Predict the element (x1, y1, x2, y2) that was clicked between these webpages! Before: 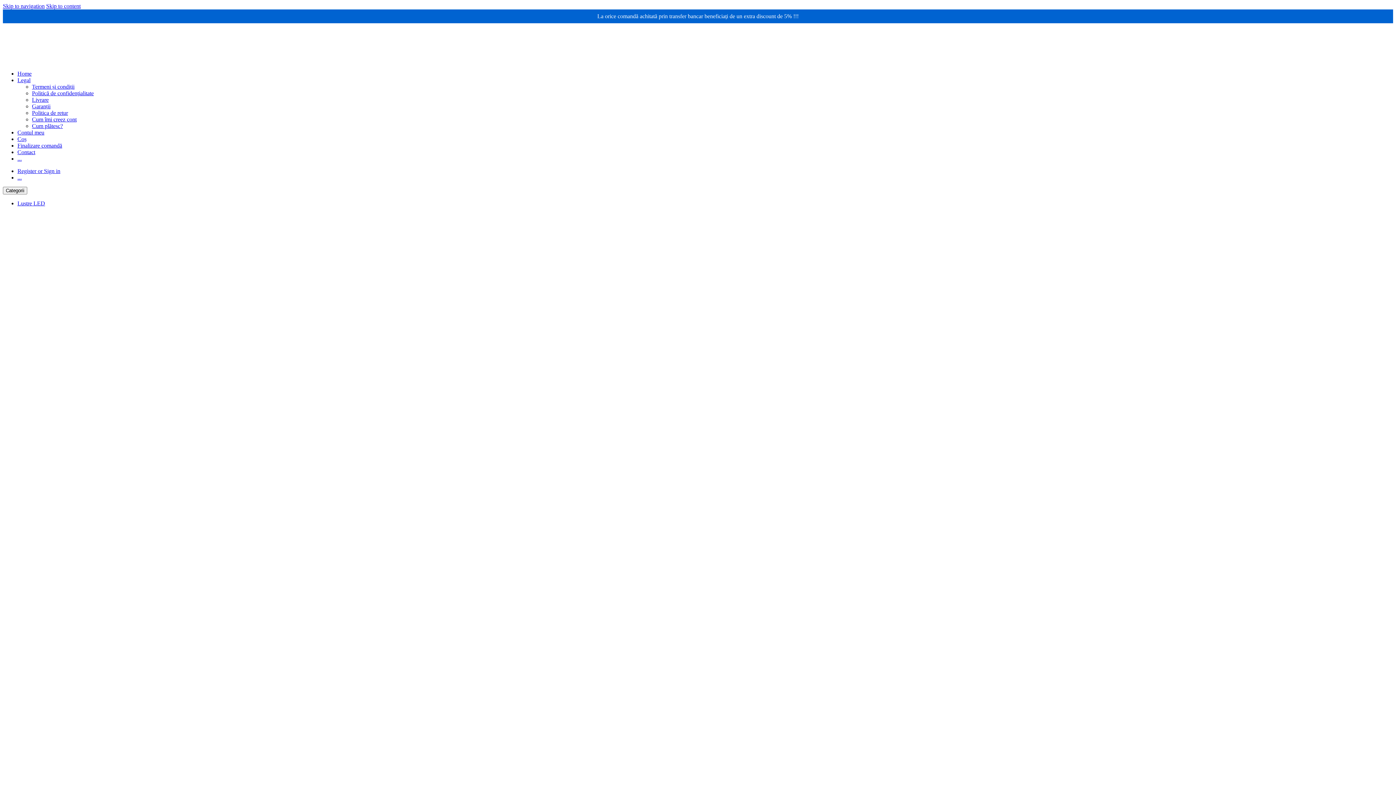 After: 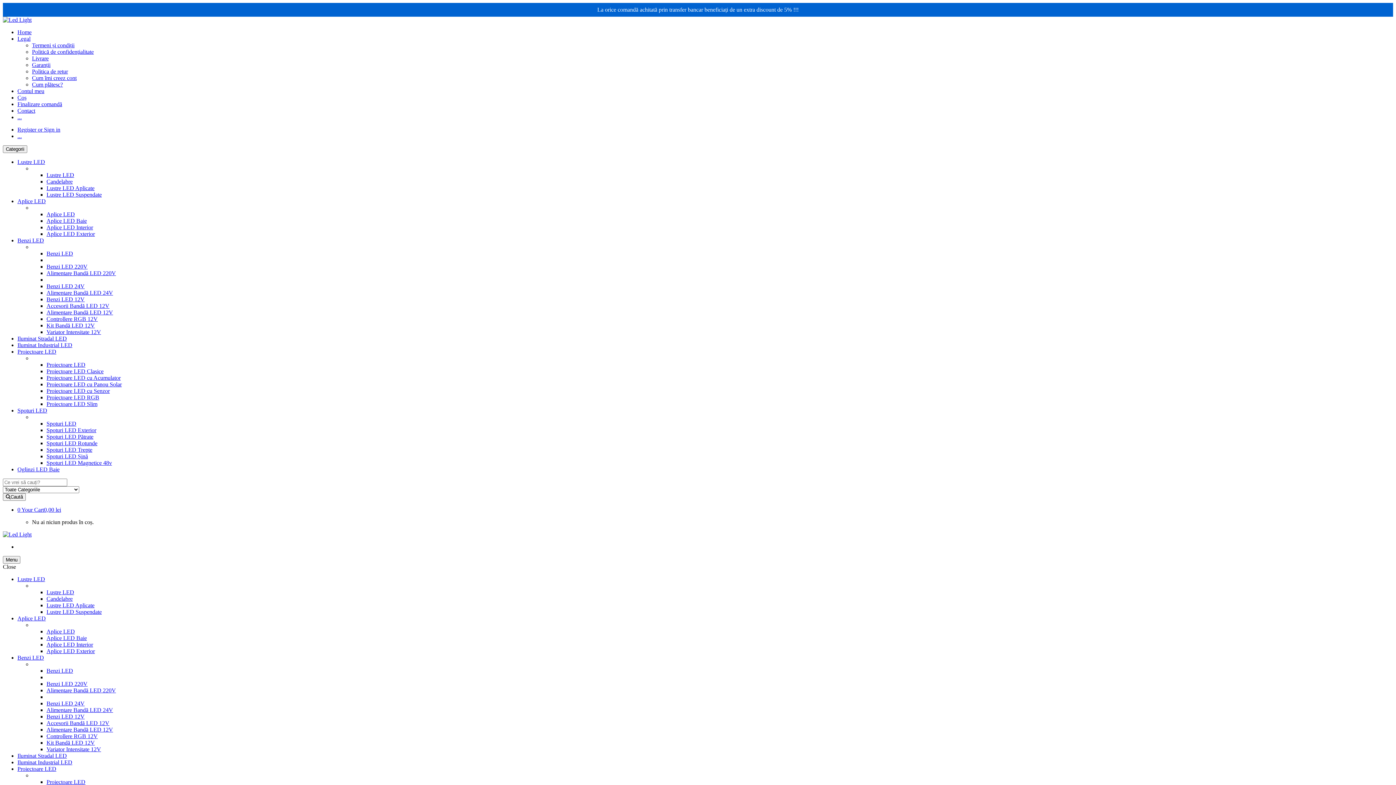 Action: bbox: (17, 149, 35, 155) label: Contact